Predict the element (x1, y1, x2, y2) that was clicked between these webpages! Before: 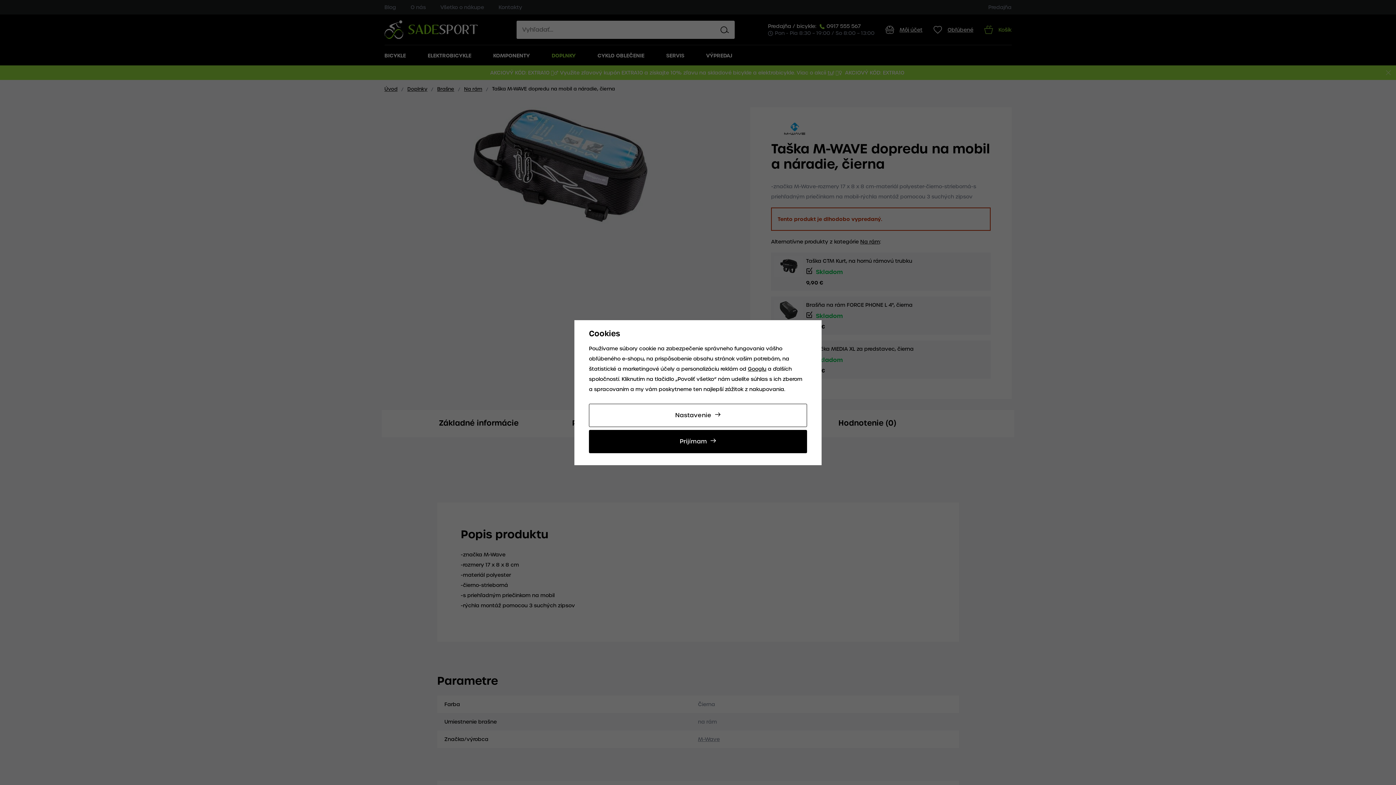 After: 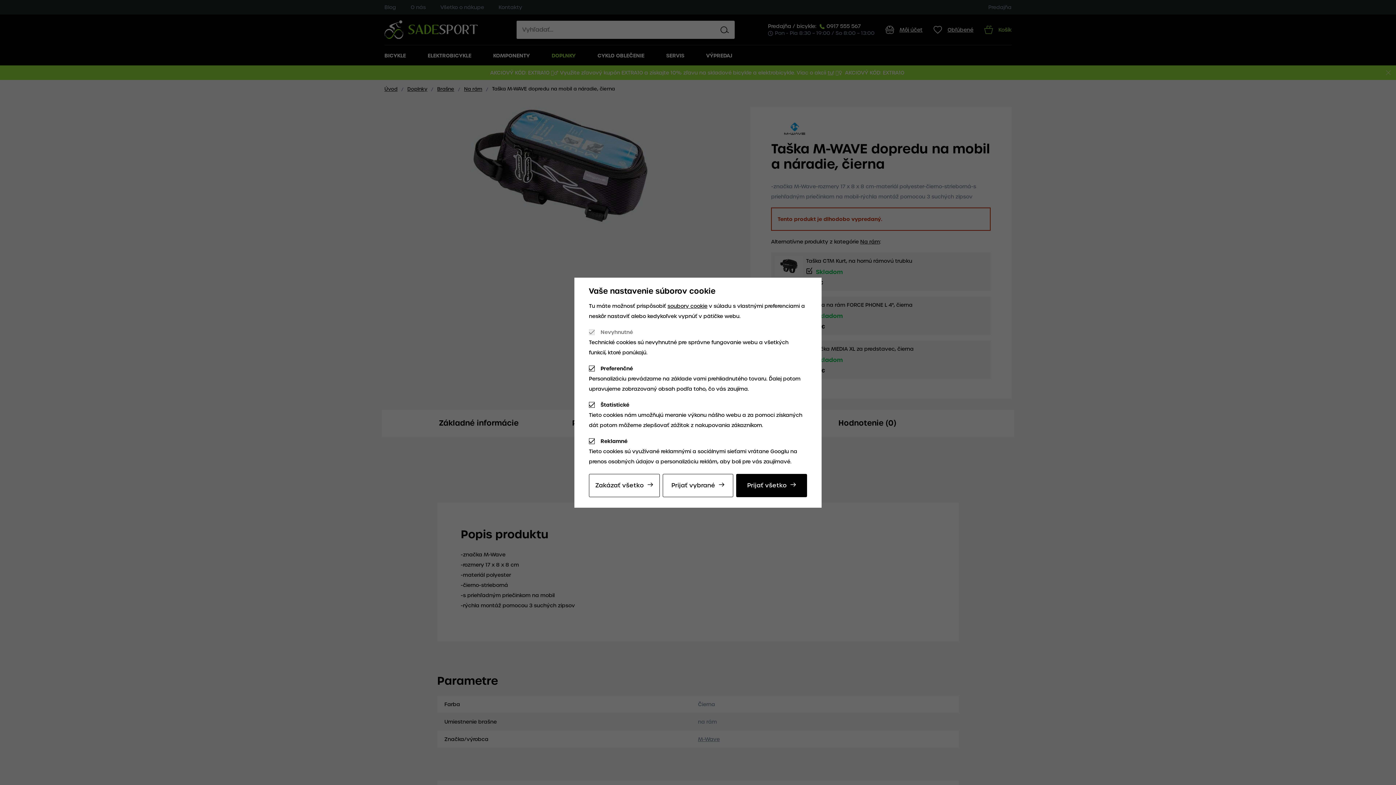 Action: label: Nastavenie bbox: (589, 403, 807, 427)